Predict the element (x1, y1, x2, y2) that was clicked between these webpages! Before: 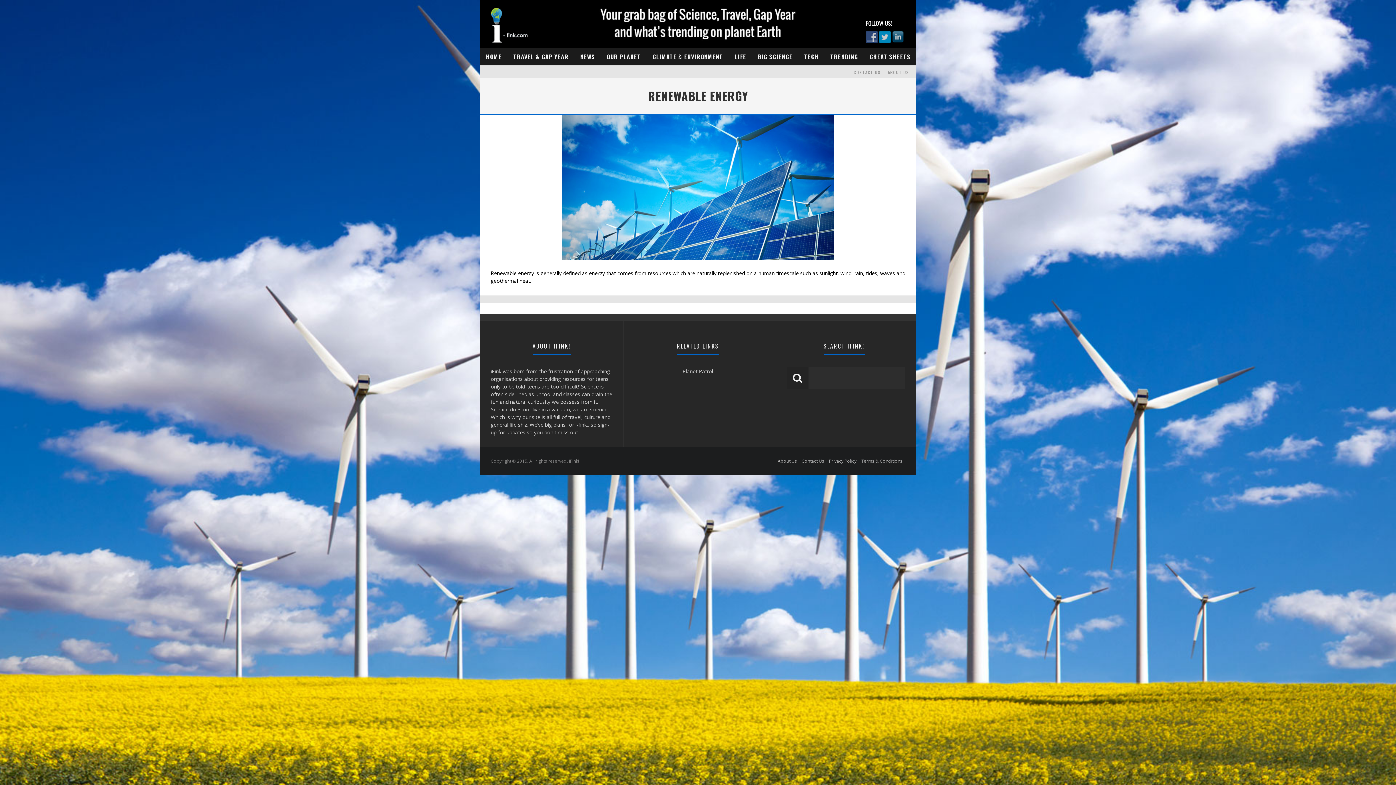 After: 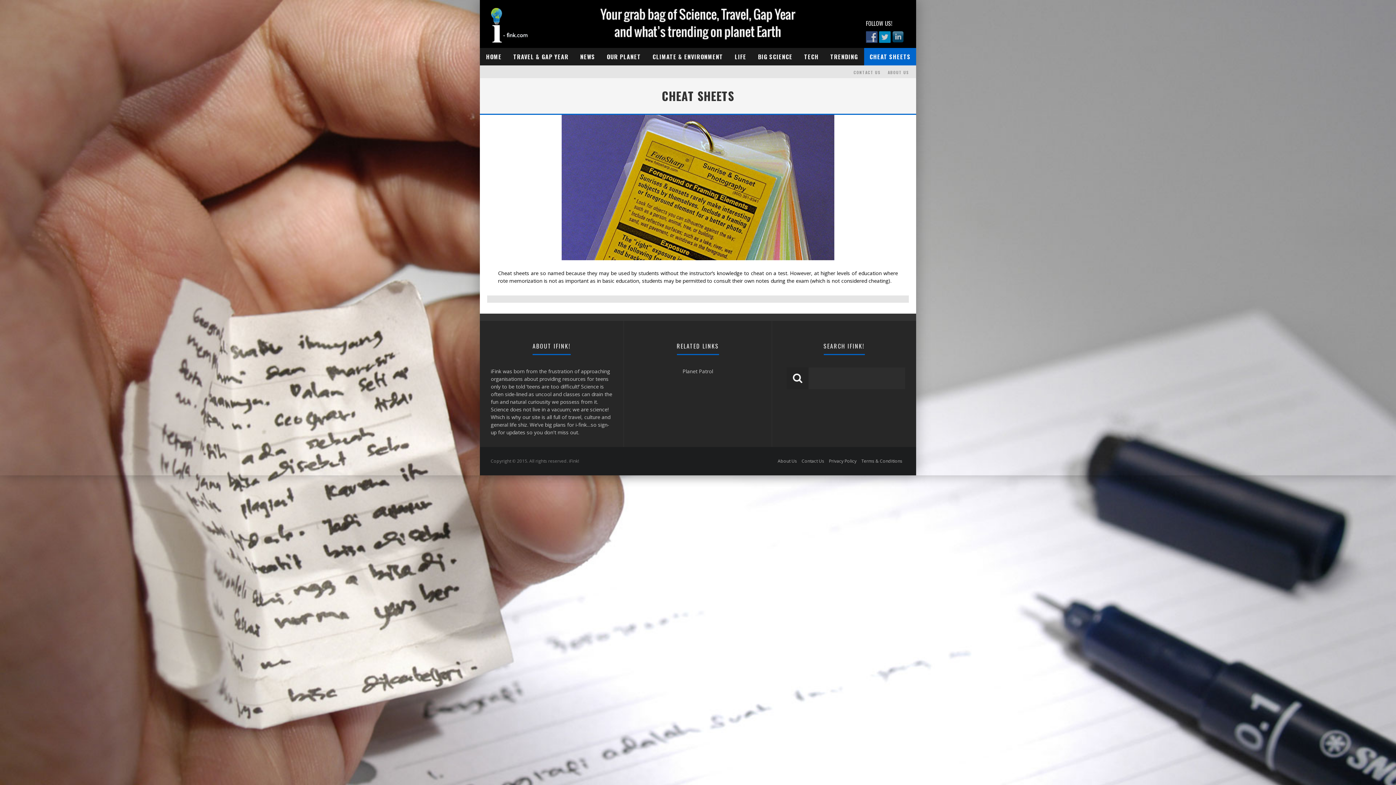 Action: bbox: (864, 48, 916, 65) label: CHEAT SHEETS